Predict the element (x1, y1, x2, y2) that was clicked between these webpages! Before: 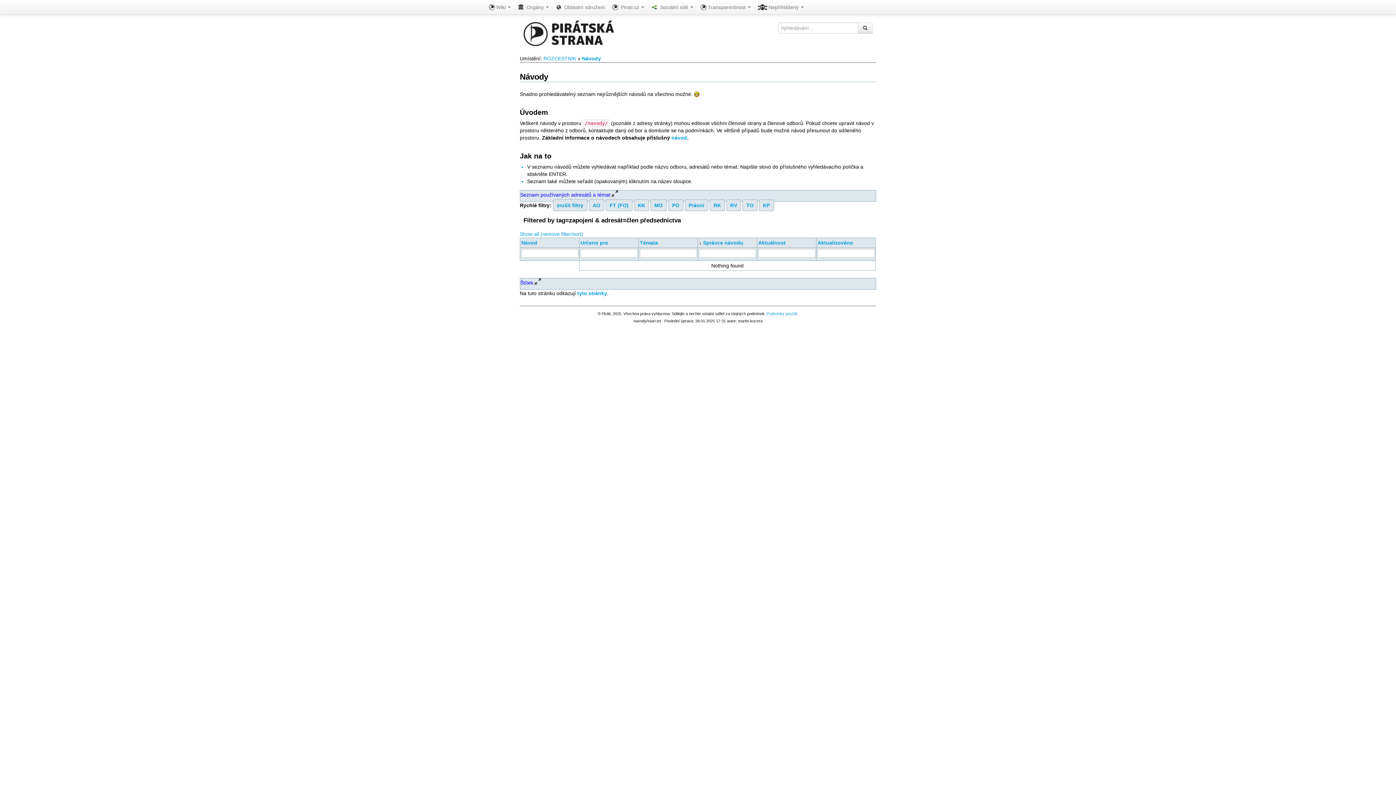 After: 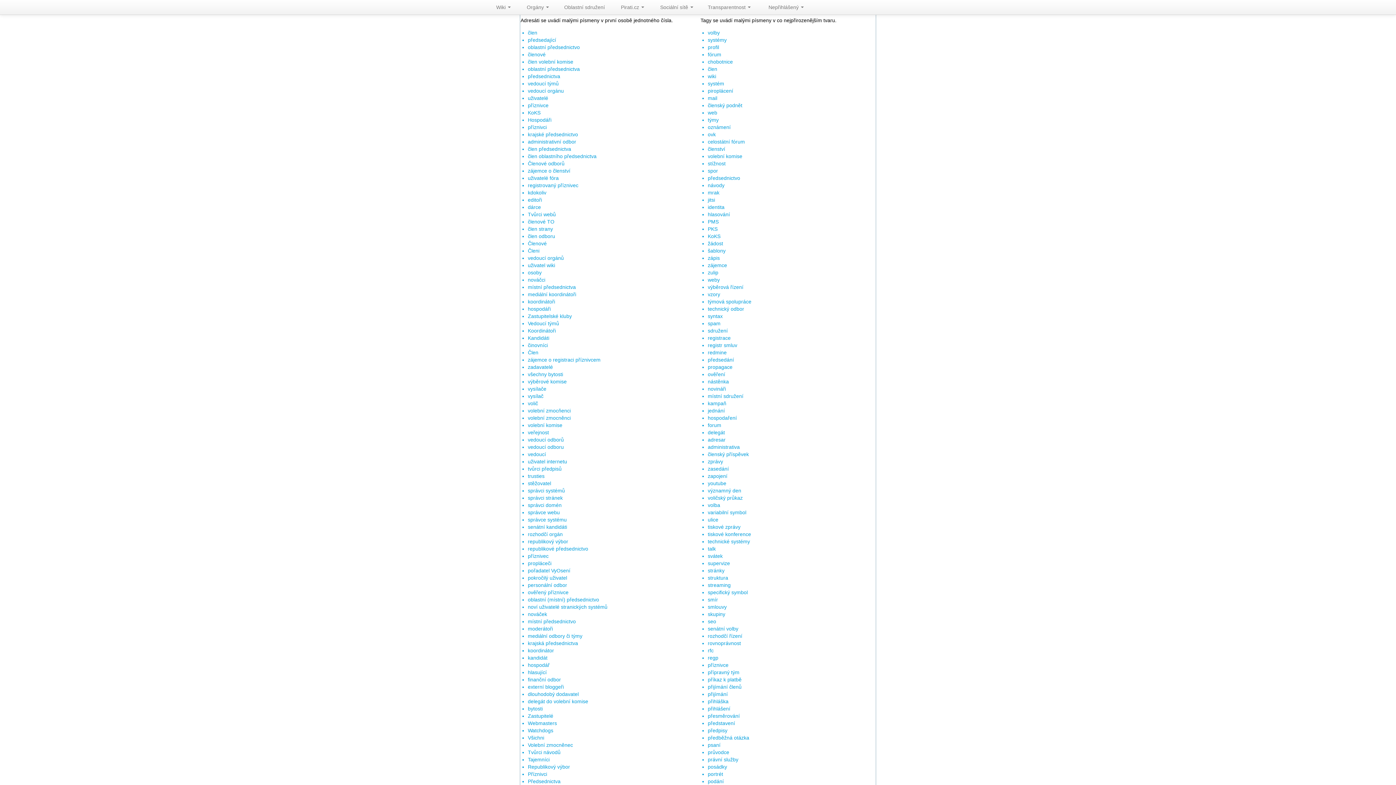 Action: label: RV bbox: (726, 199, 741, 211)